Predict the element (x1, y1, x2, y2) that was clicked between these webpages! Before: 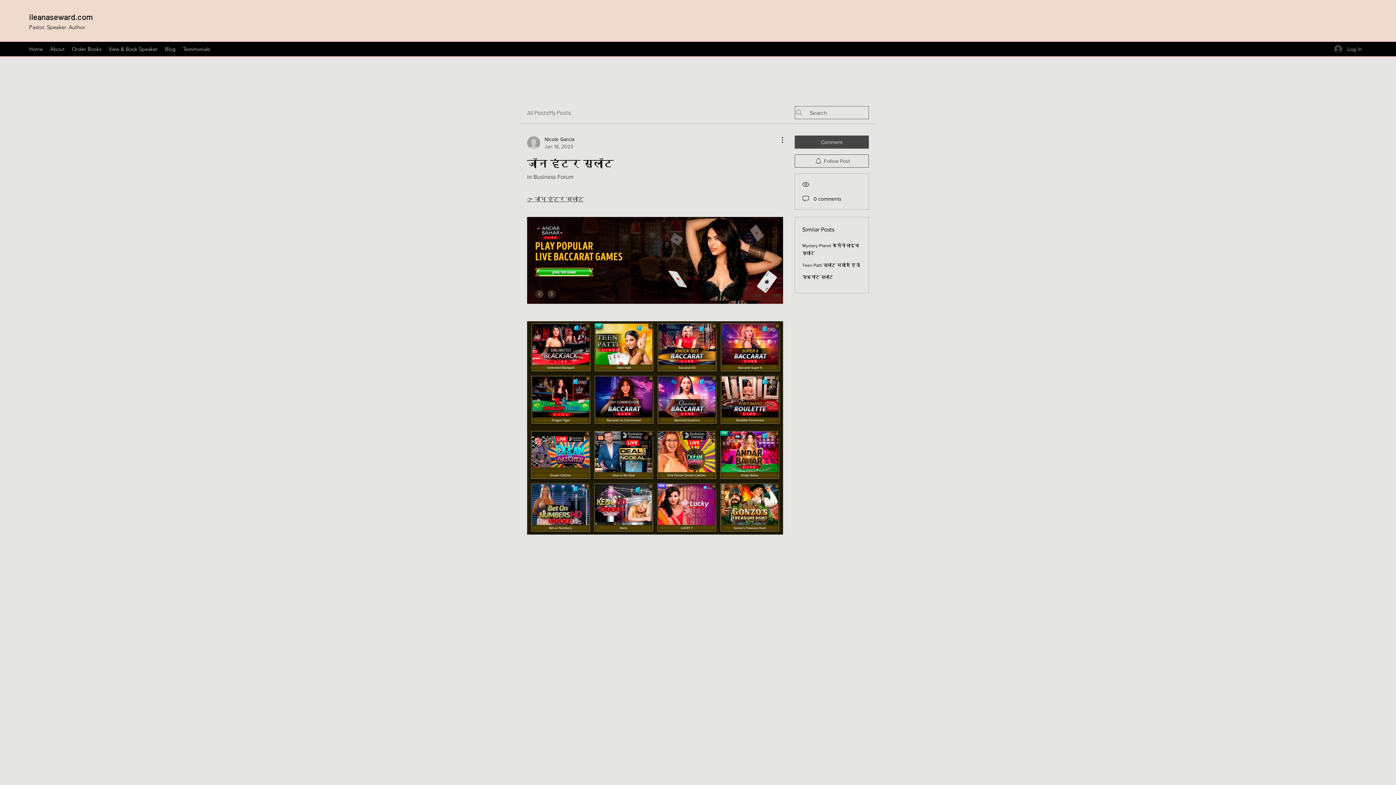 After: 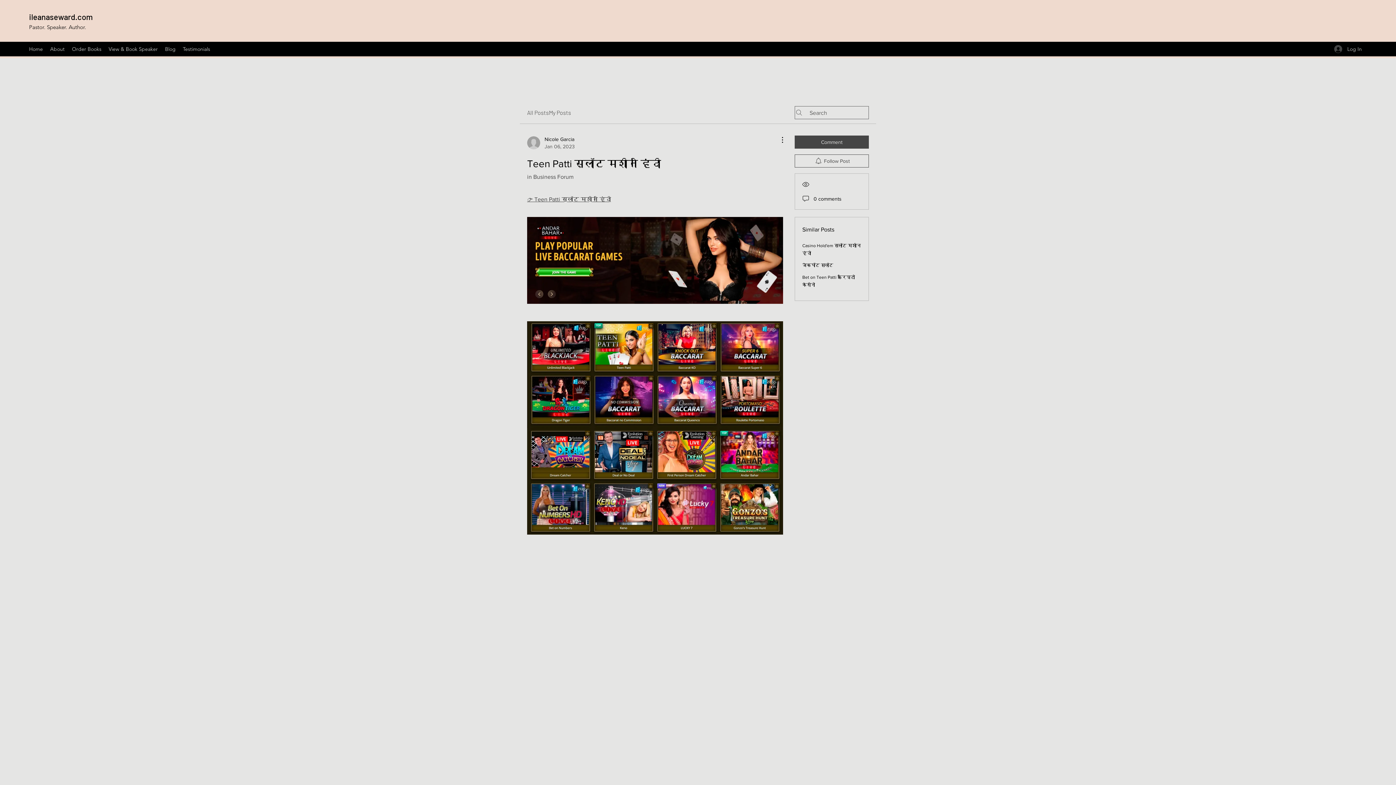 Action: label: Teen Patti स्लॉट मशीन हिंदी bbox: (802, 262, 860, 268)